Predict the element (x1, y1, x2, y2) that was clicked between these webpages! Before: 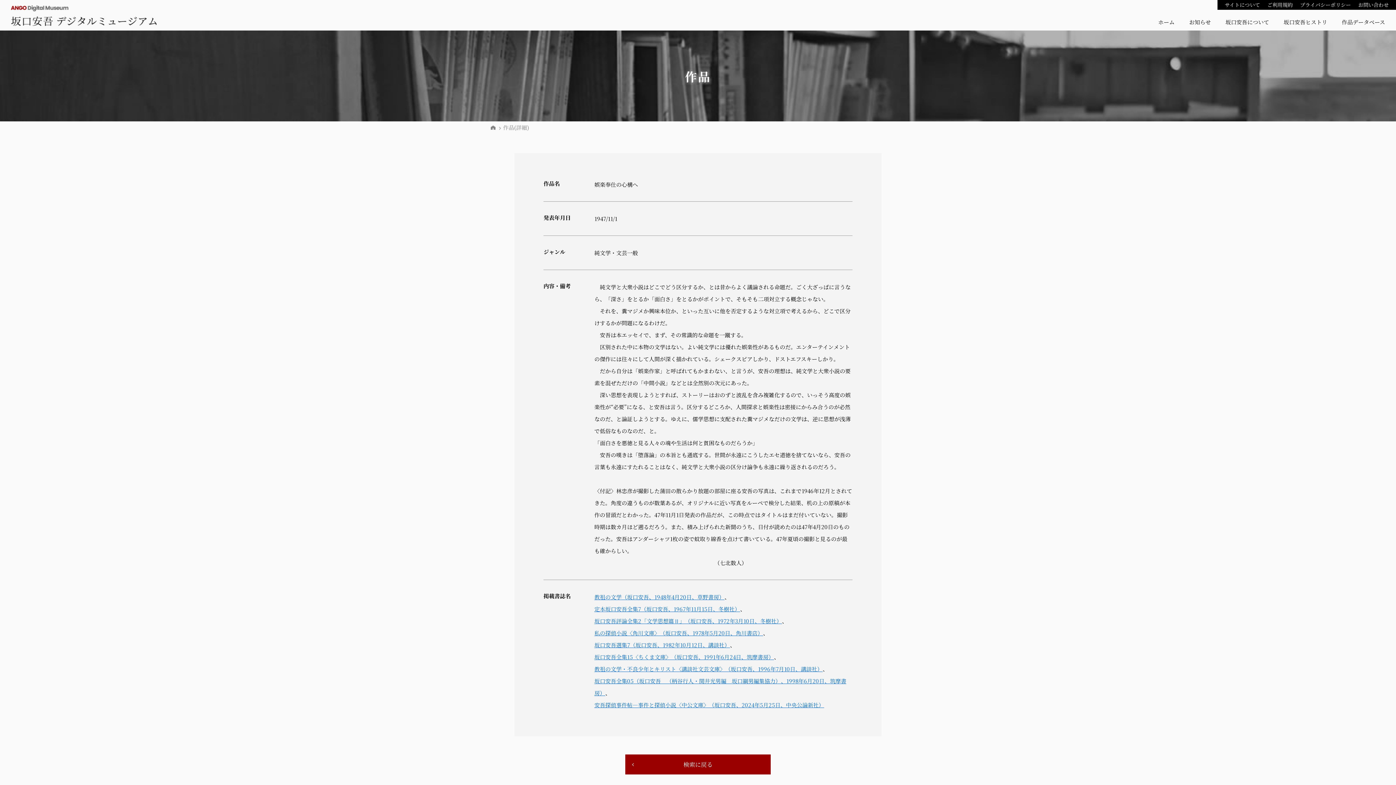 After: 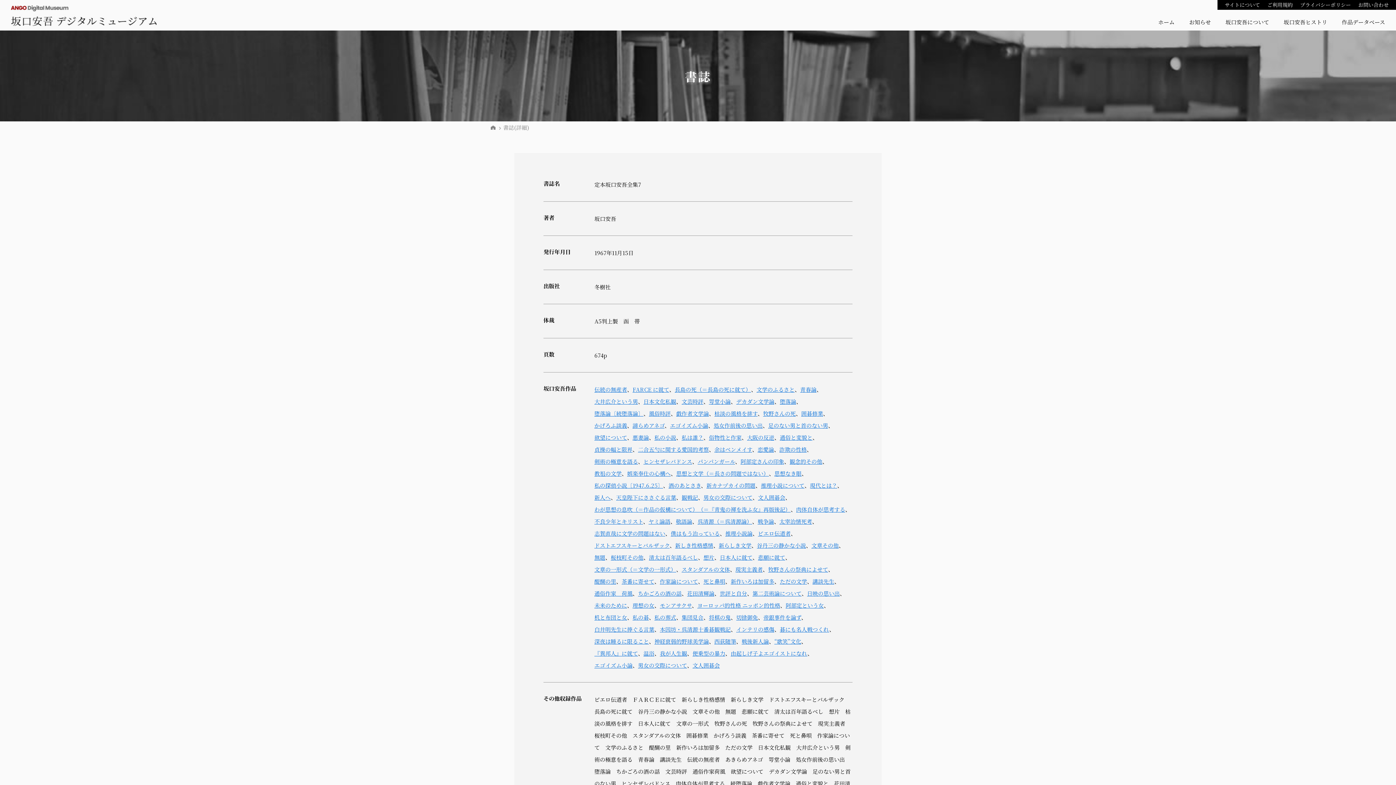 Action: bbox: (594, 605, 740, 613) label: 定本坂口安吾全集7（坂口安吾、1967年11月15日、冬樹社）